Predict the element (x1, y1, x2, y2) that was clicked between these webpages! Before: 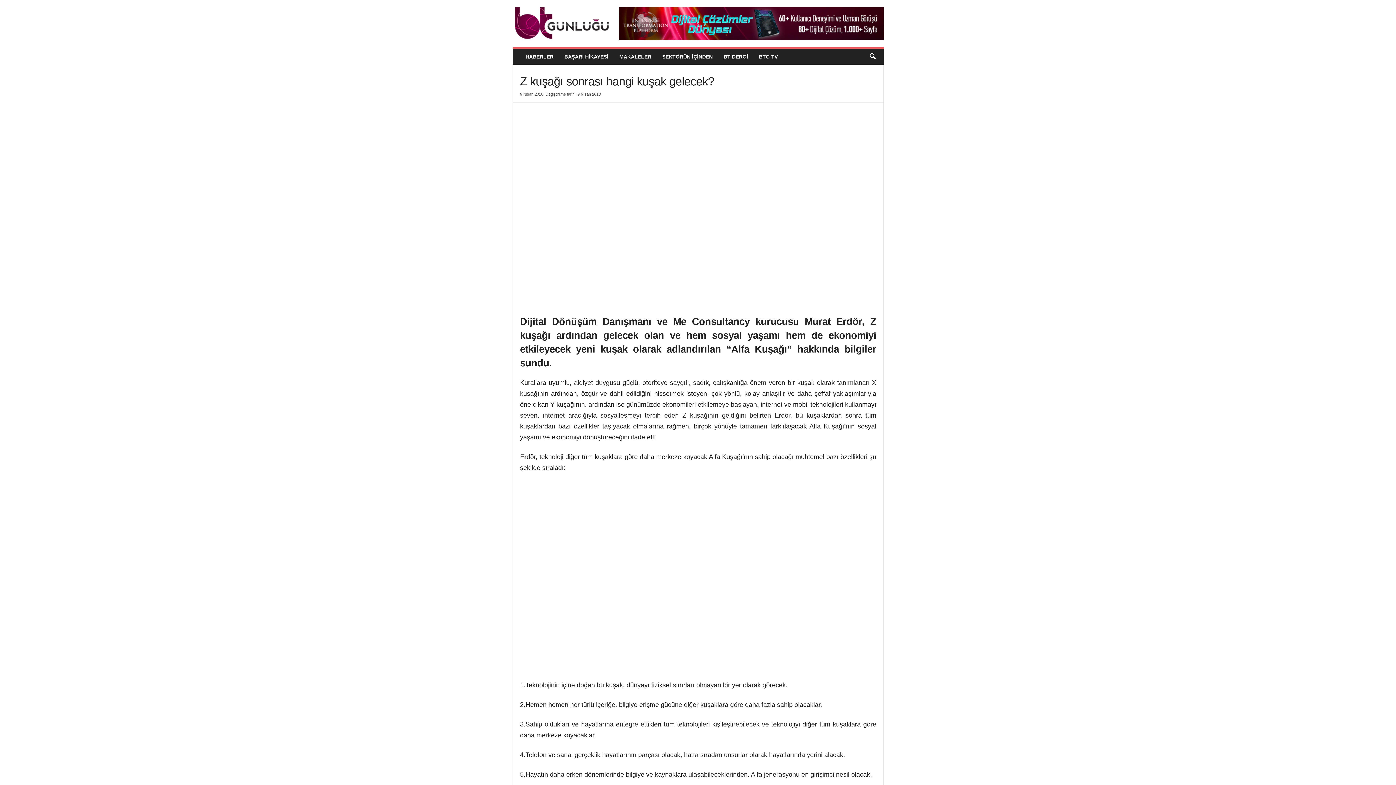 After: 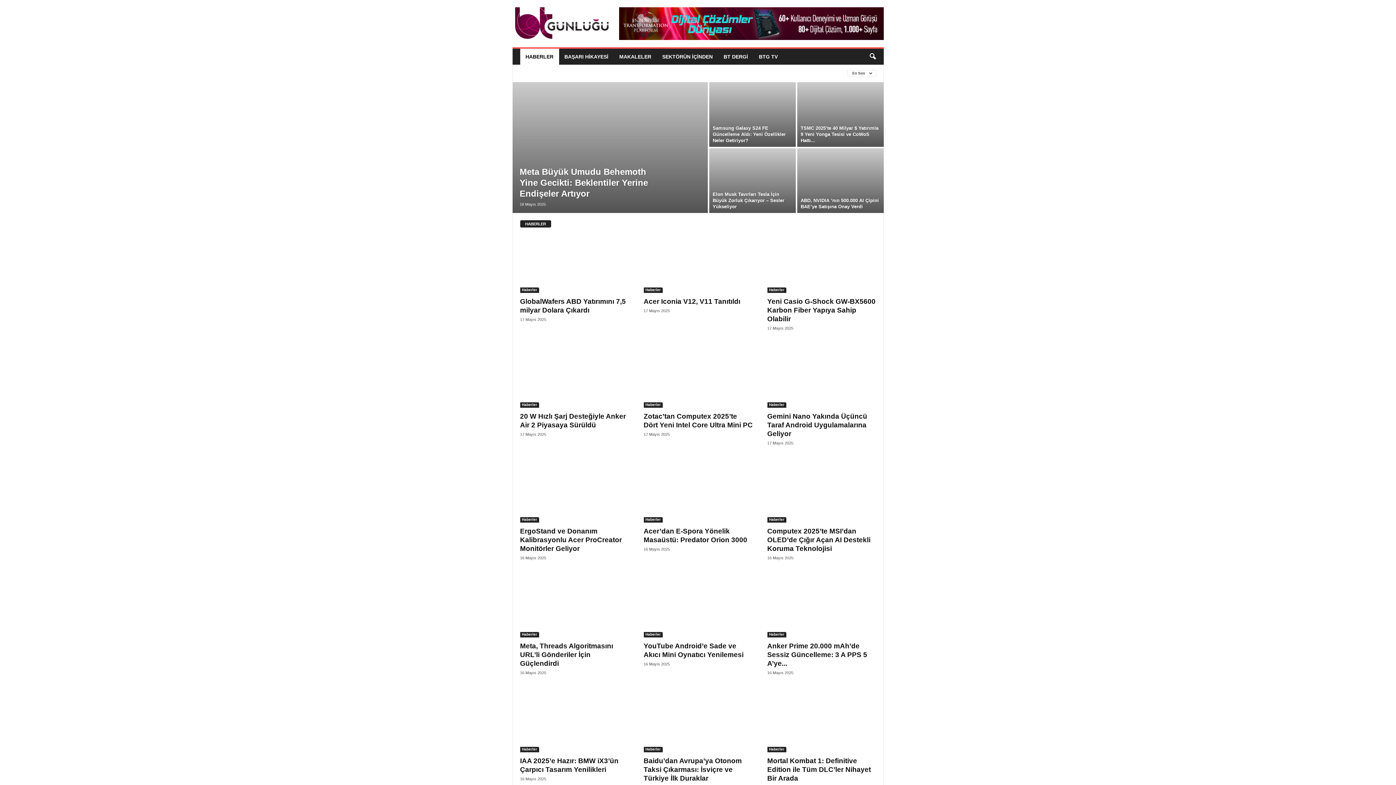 Action: label: HABERLER bbox: (520, 48, 559, 64)